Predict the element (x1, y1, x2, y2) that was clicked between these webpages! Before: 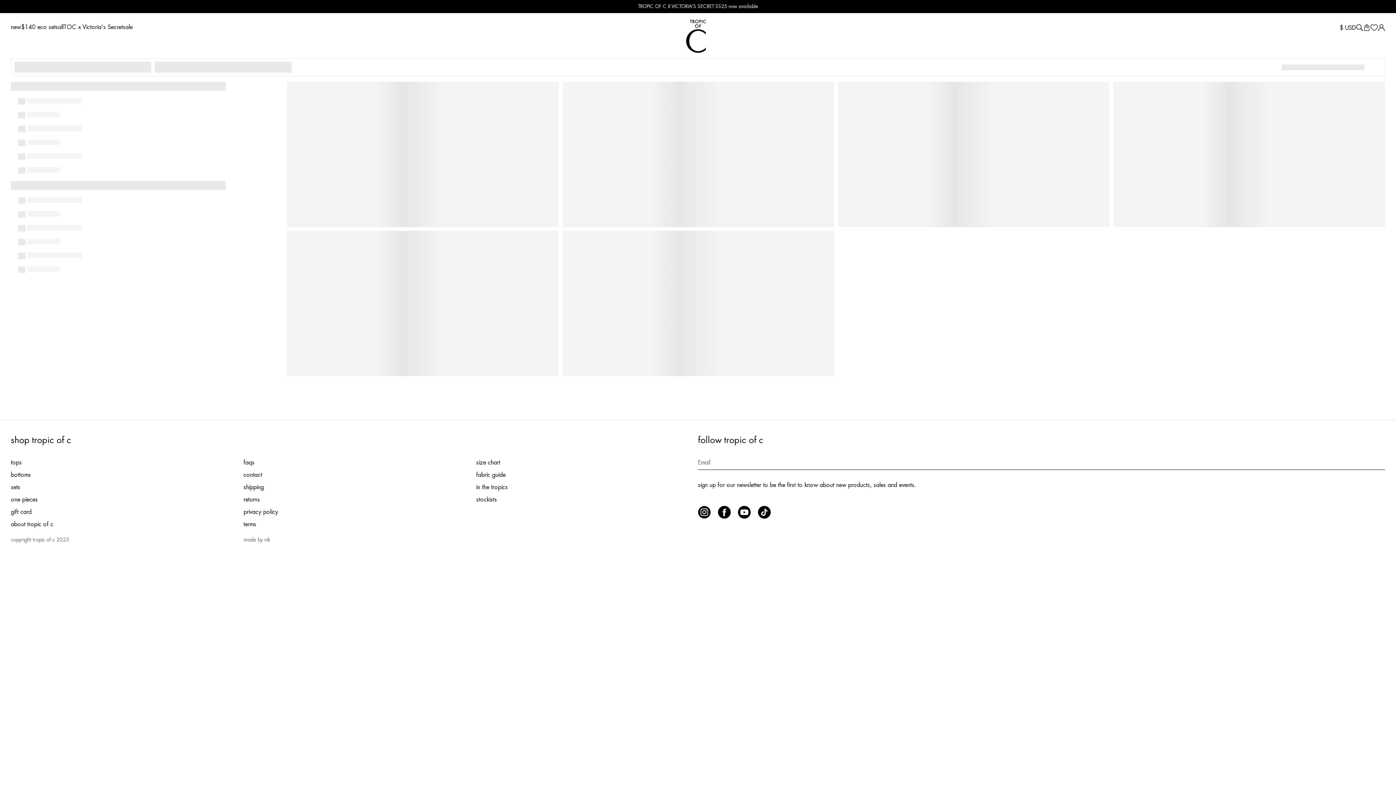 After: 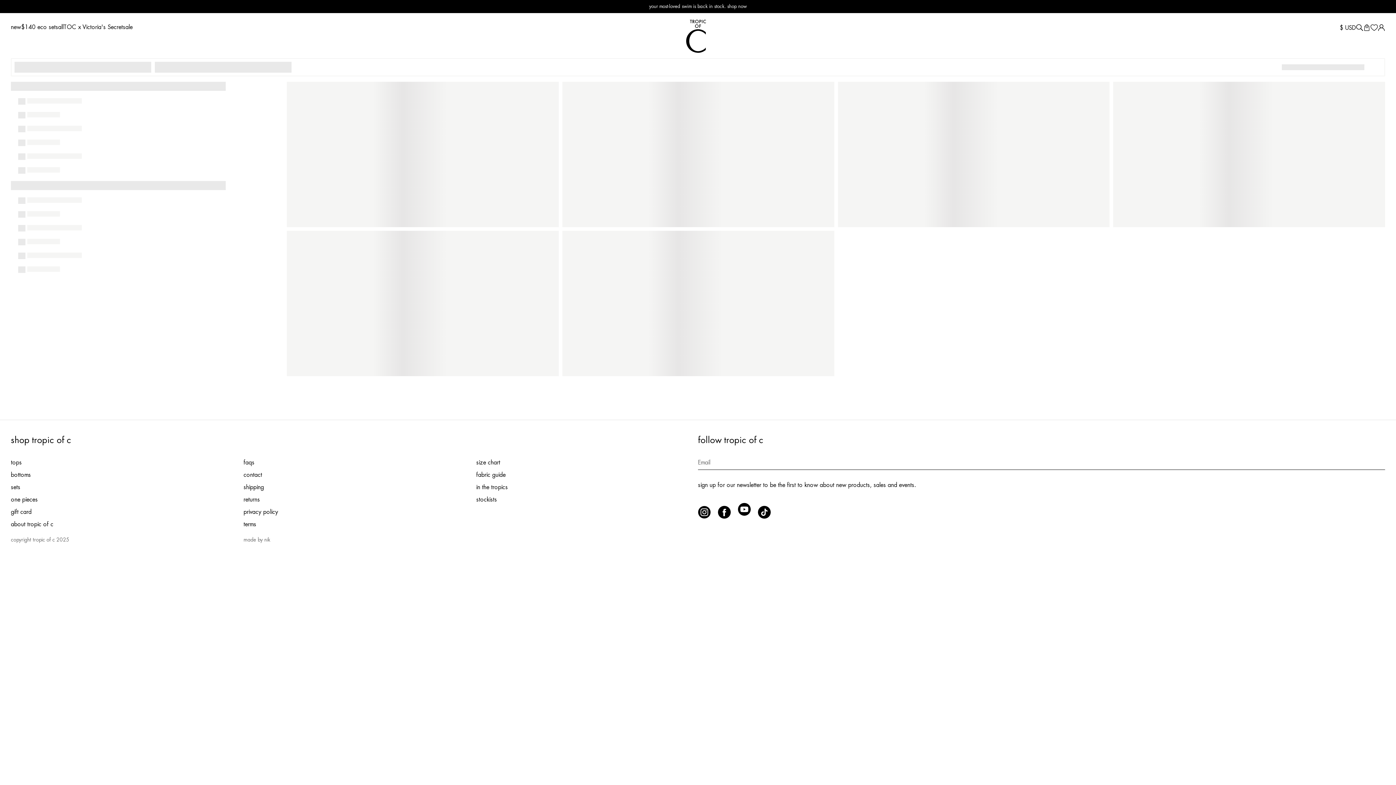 Action: bbox: (738, 514, 750, 520)